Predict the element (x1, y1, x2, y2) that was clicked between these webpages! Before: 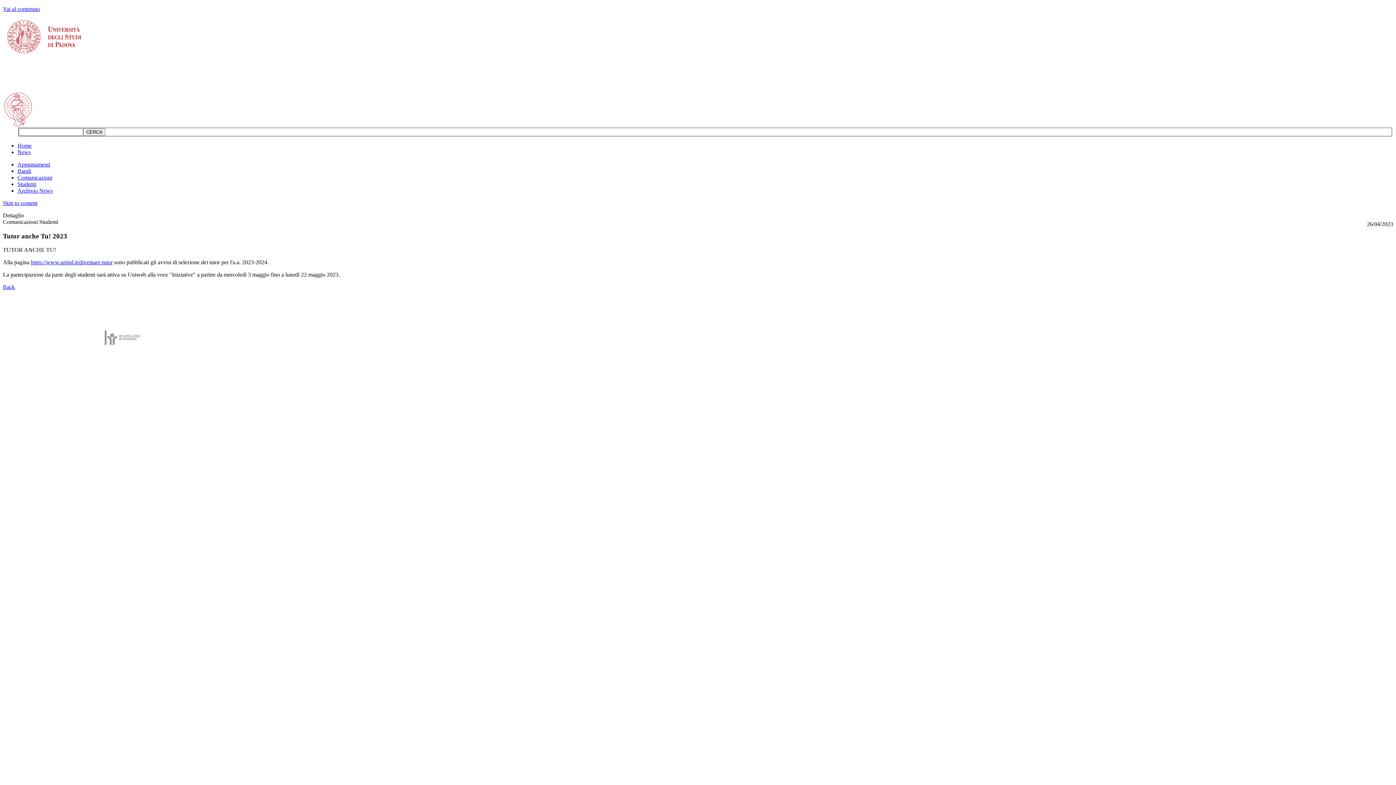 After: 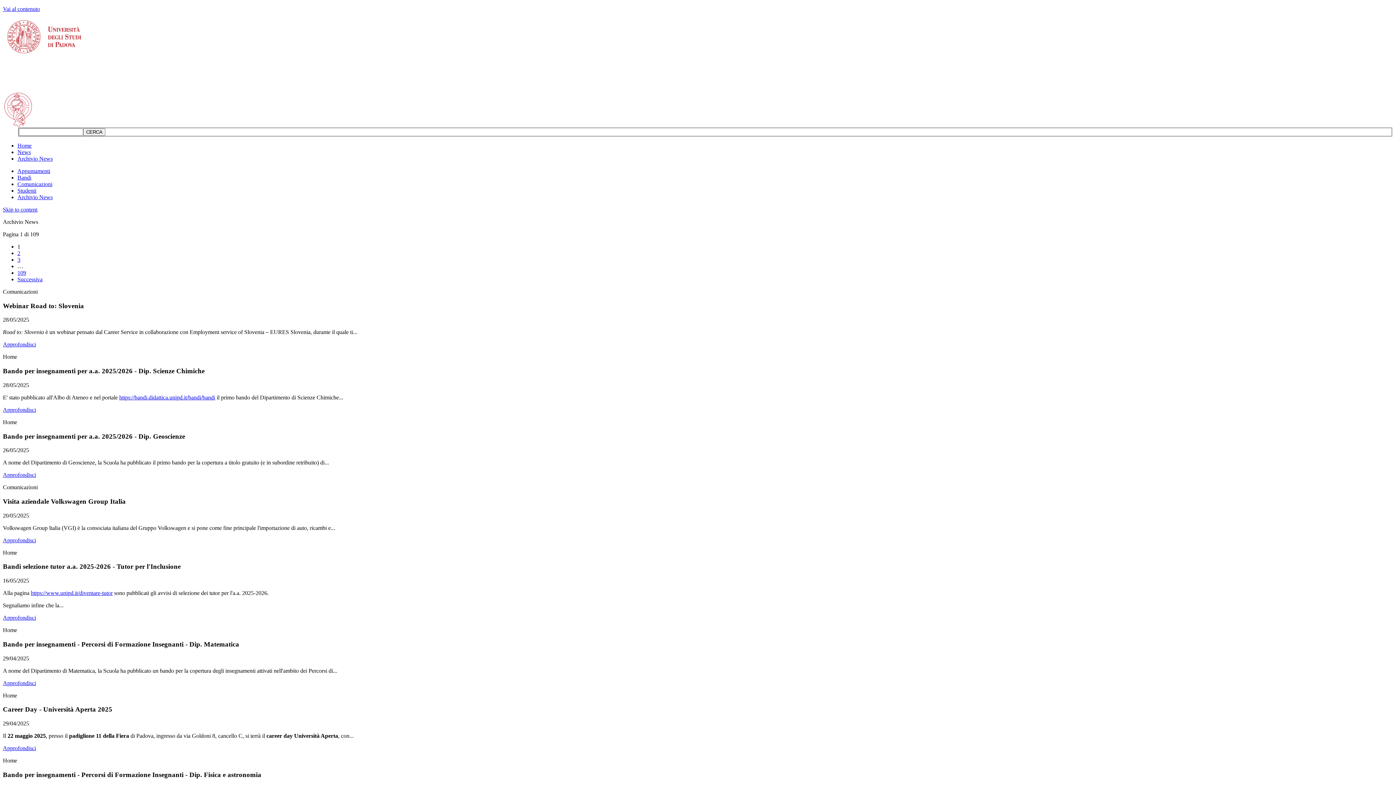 Action: label: Archivio News bbox: (17, 187, 52, 193)